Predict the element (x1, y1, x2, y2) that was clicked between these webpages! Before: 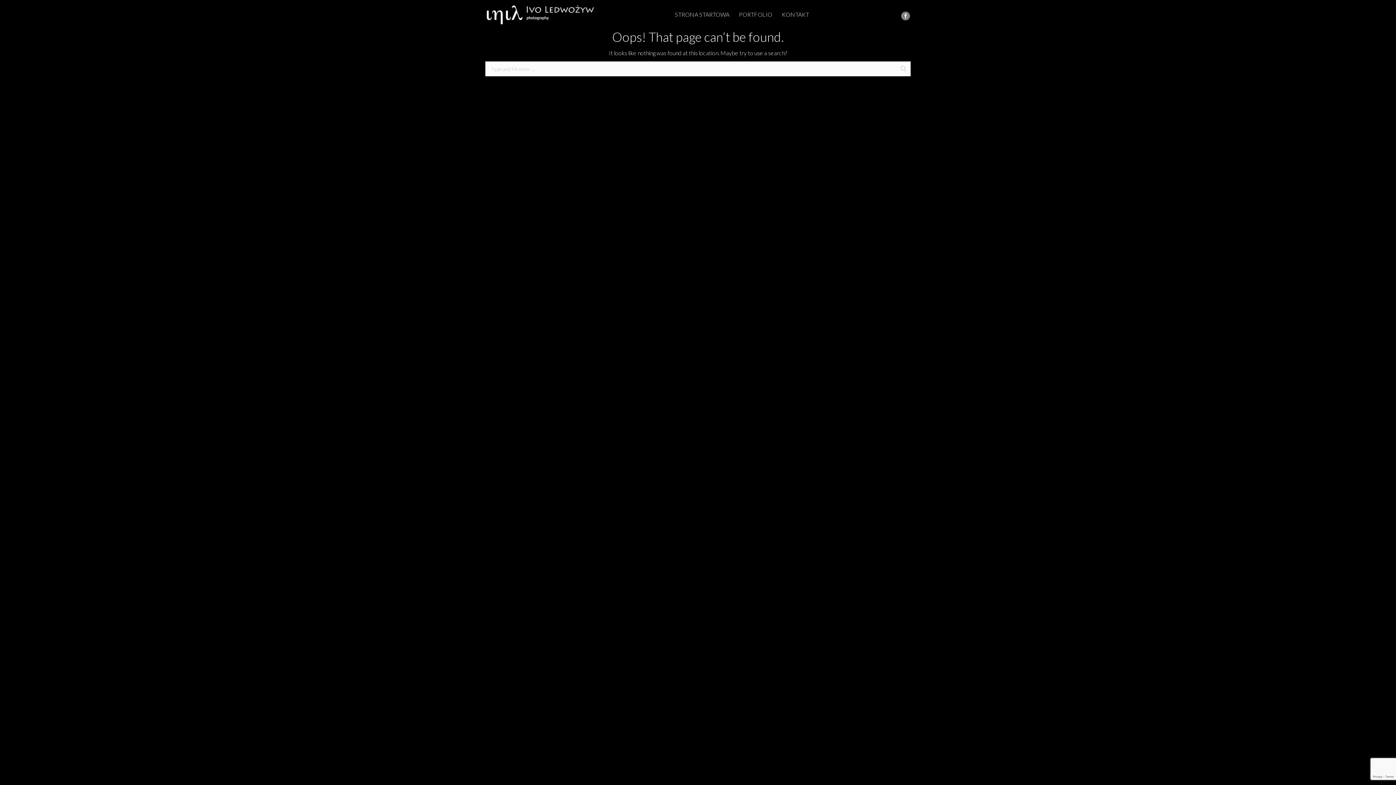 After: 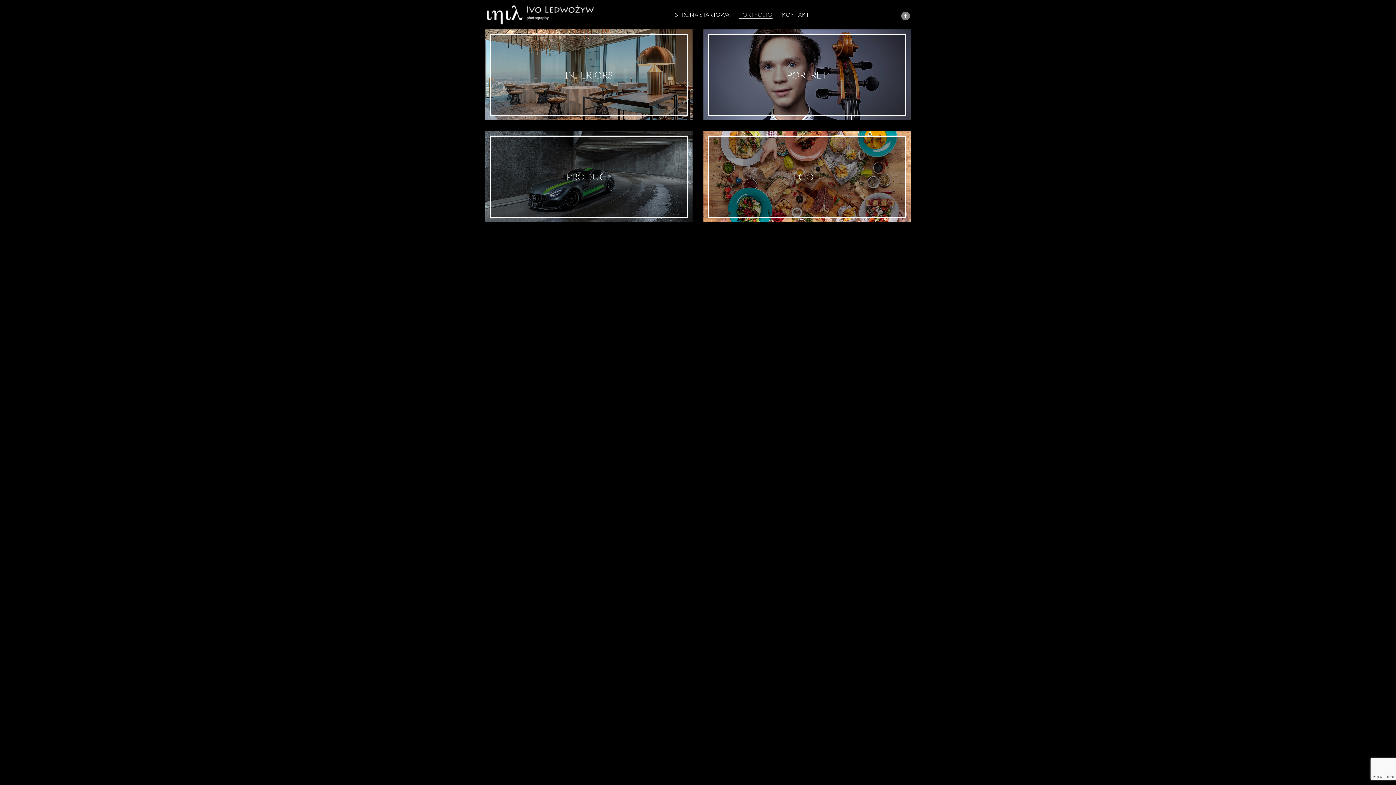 Action: bbox: (739, 10, 772, 18) label: PORTFOLIO